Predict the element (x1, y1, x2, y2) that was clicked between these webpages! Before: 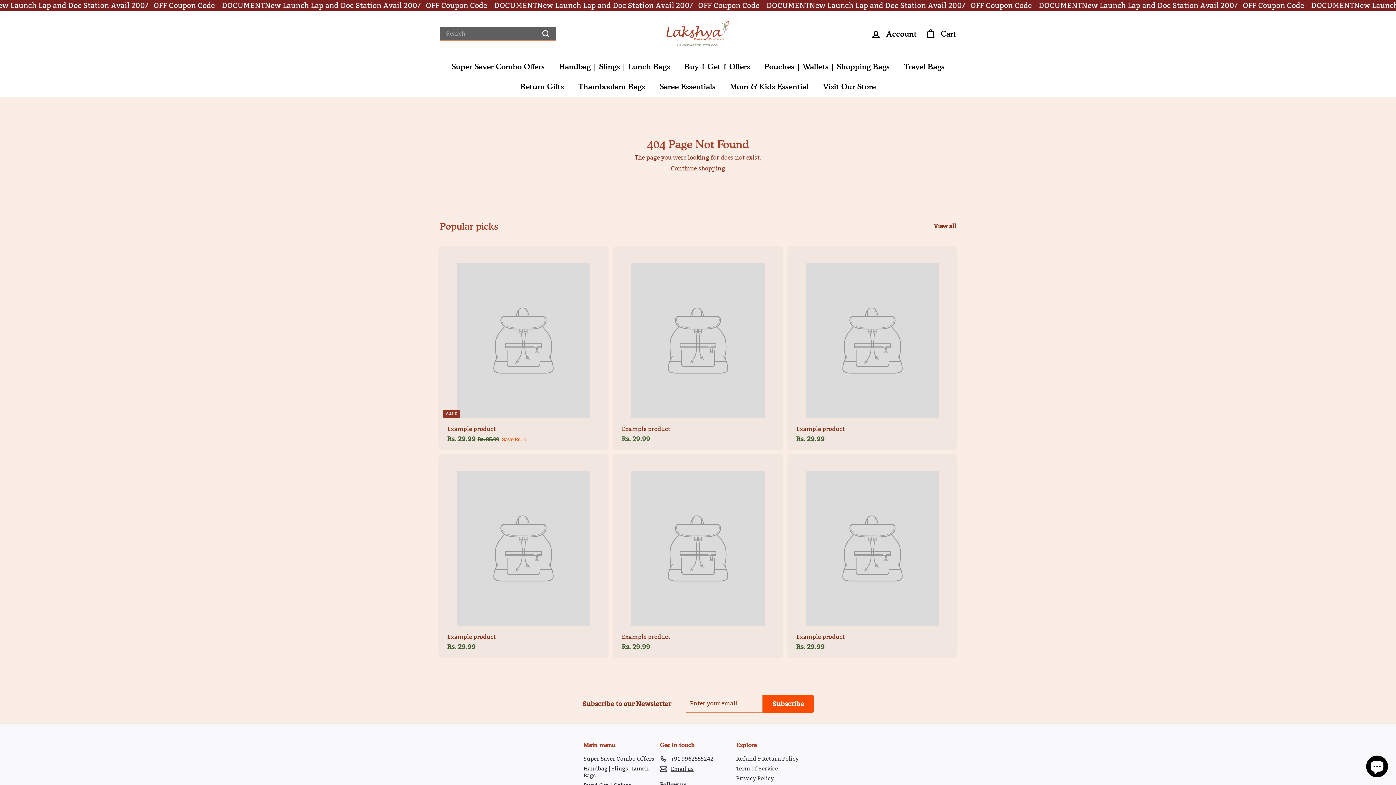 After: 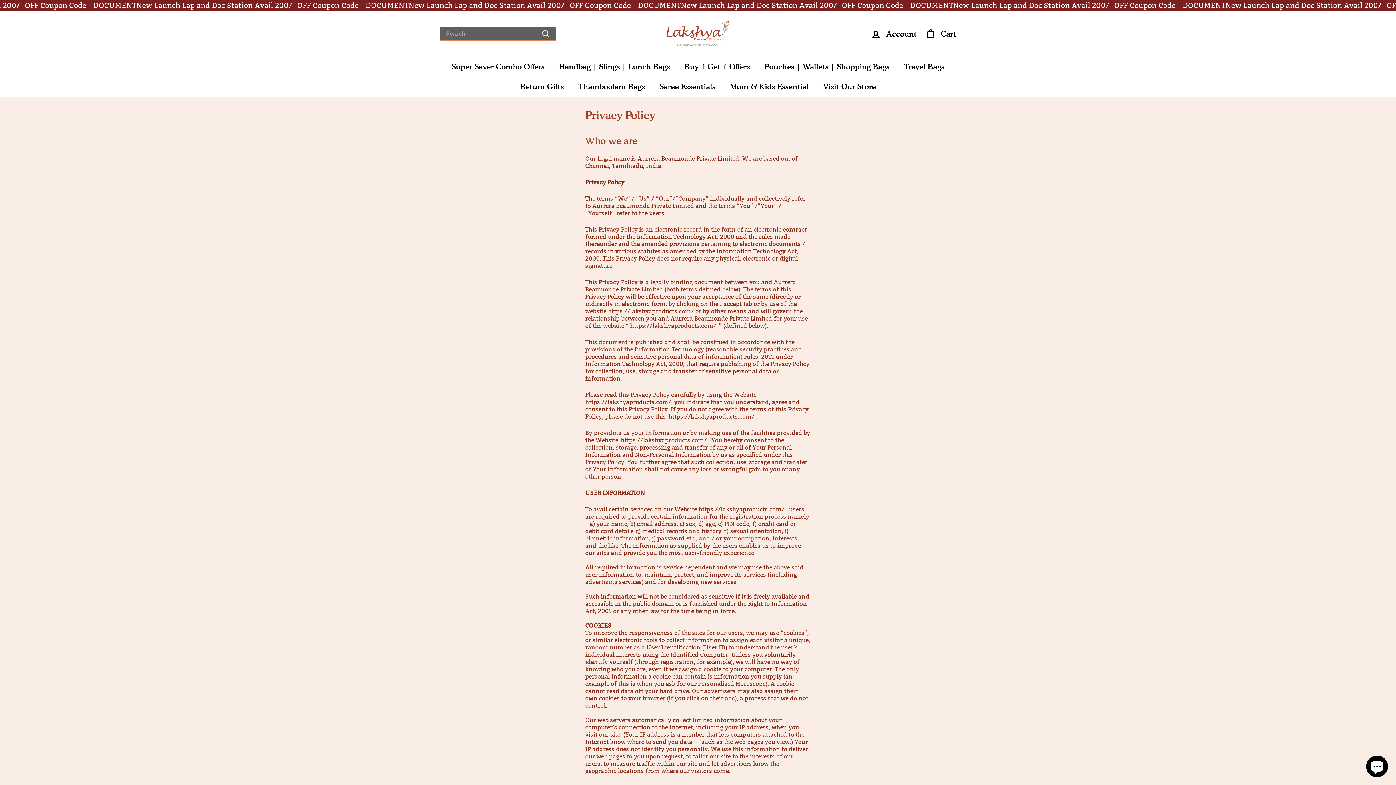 Action: label: Privacy Policy bbox: (736, 773, 774, 783)